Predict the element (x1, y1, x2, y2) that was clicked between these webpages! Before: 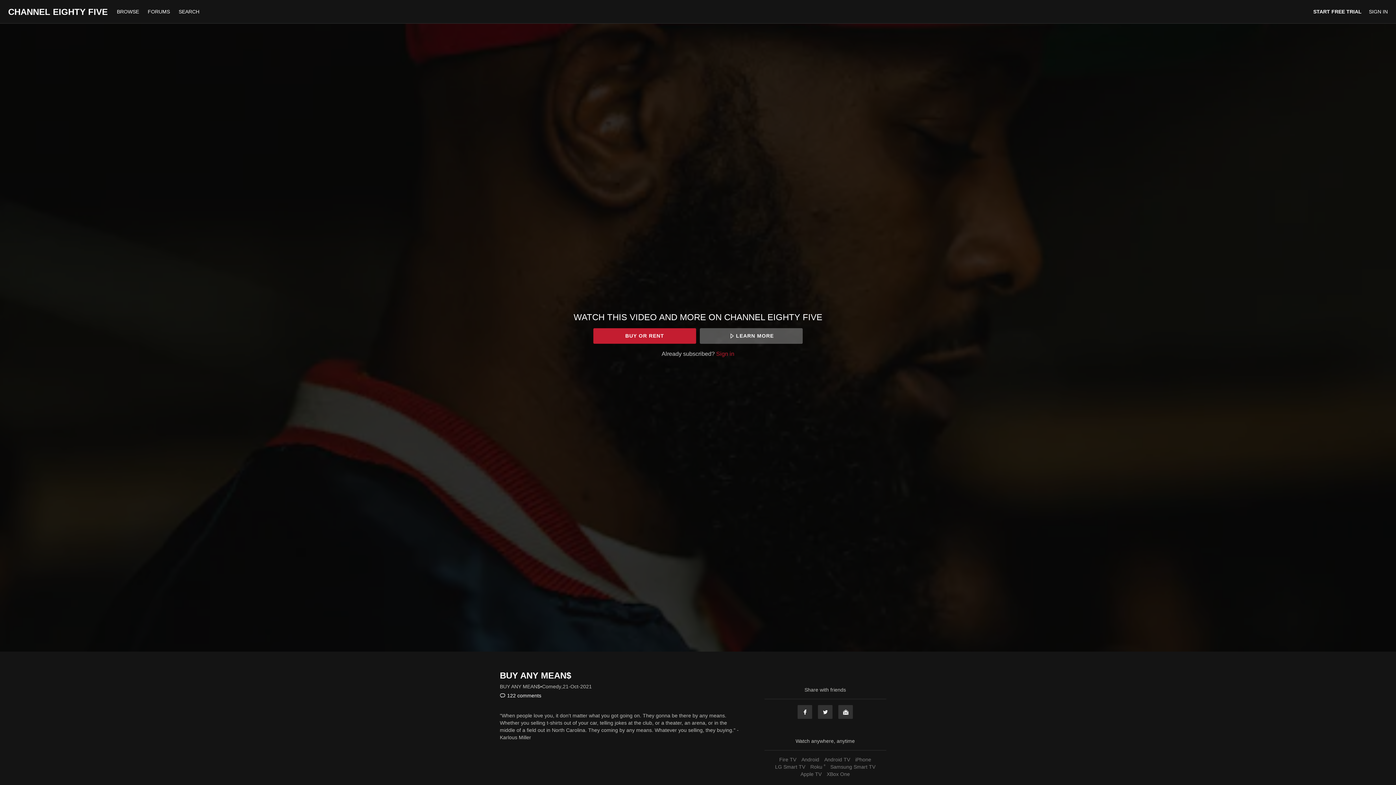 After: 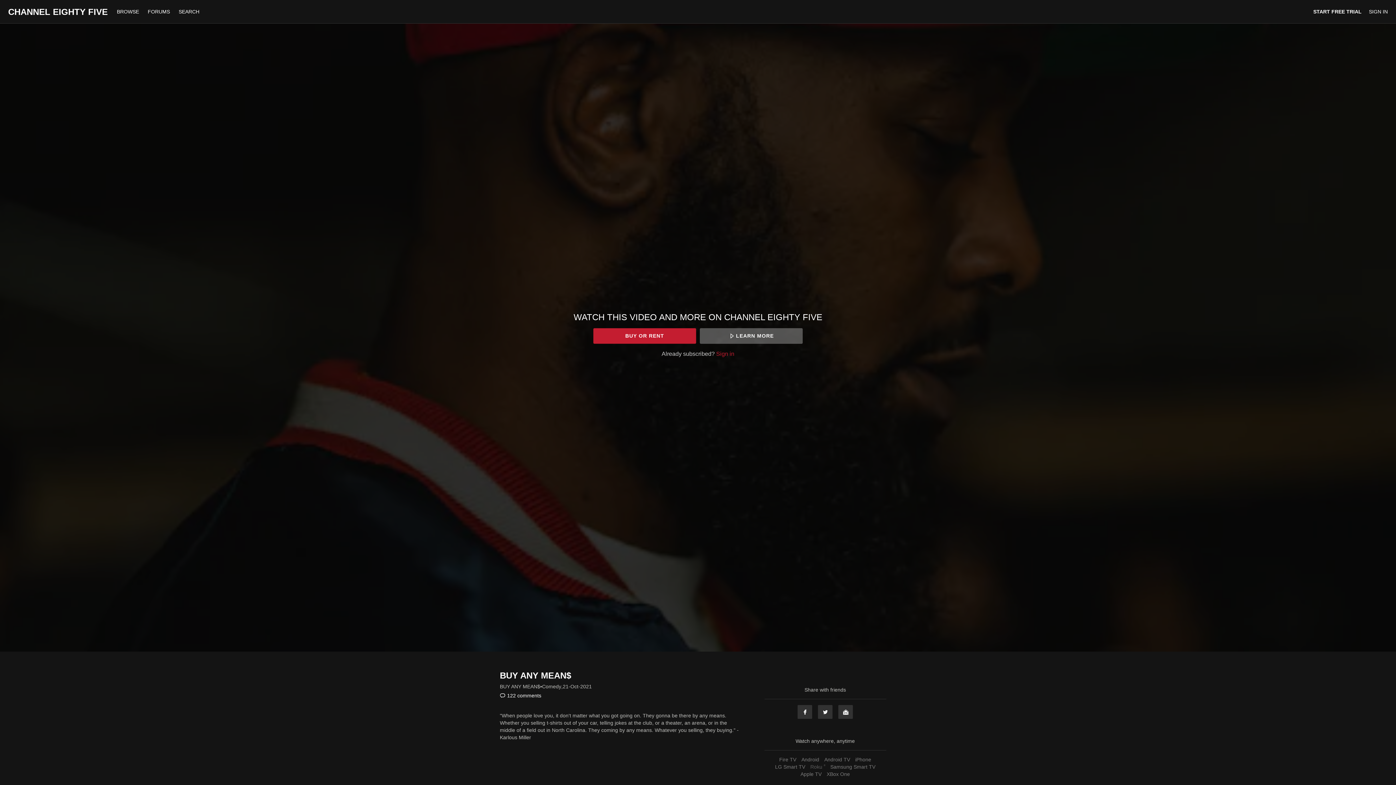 Action: bbox: (808, 764, 827, 770) label: Roku ®